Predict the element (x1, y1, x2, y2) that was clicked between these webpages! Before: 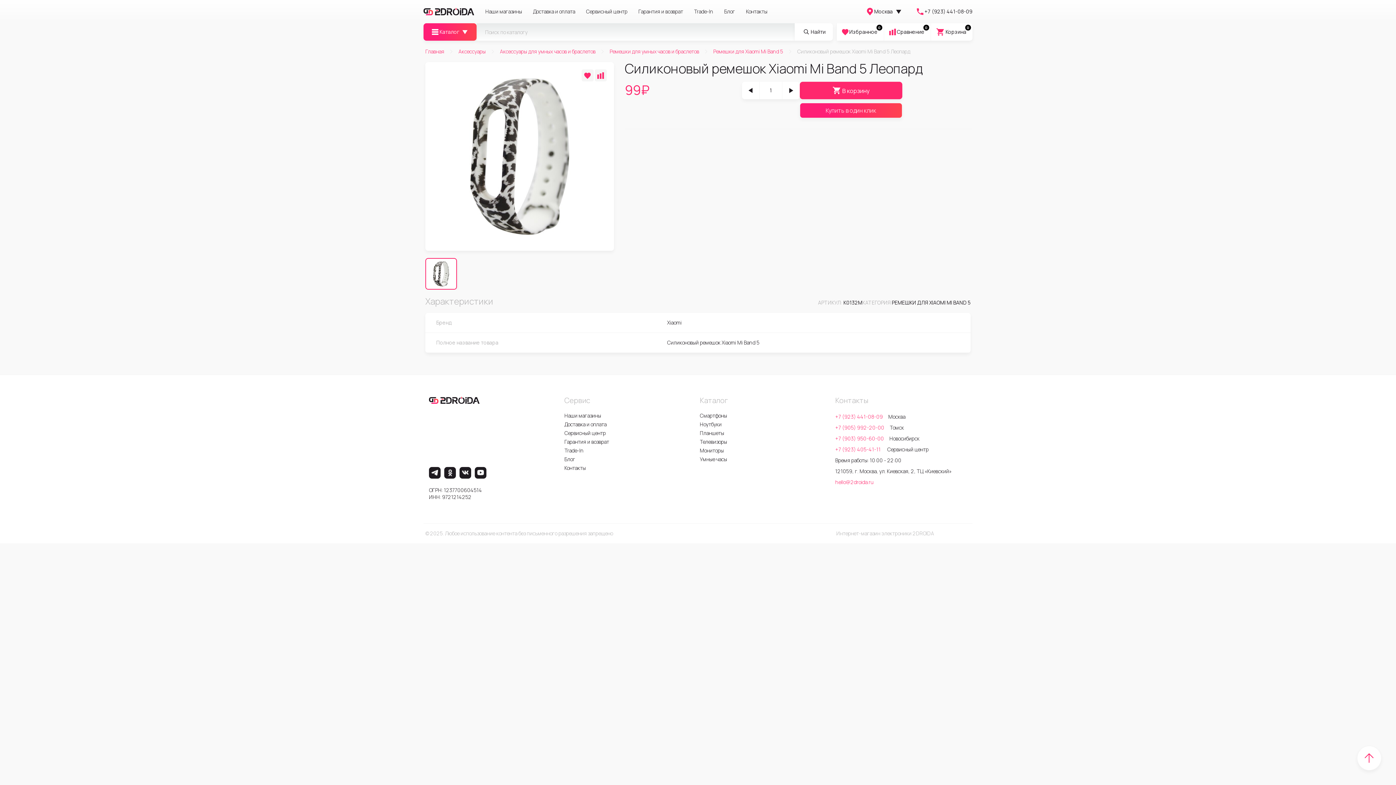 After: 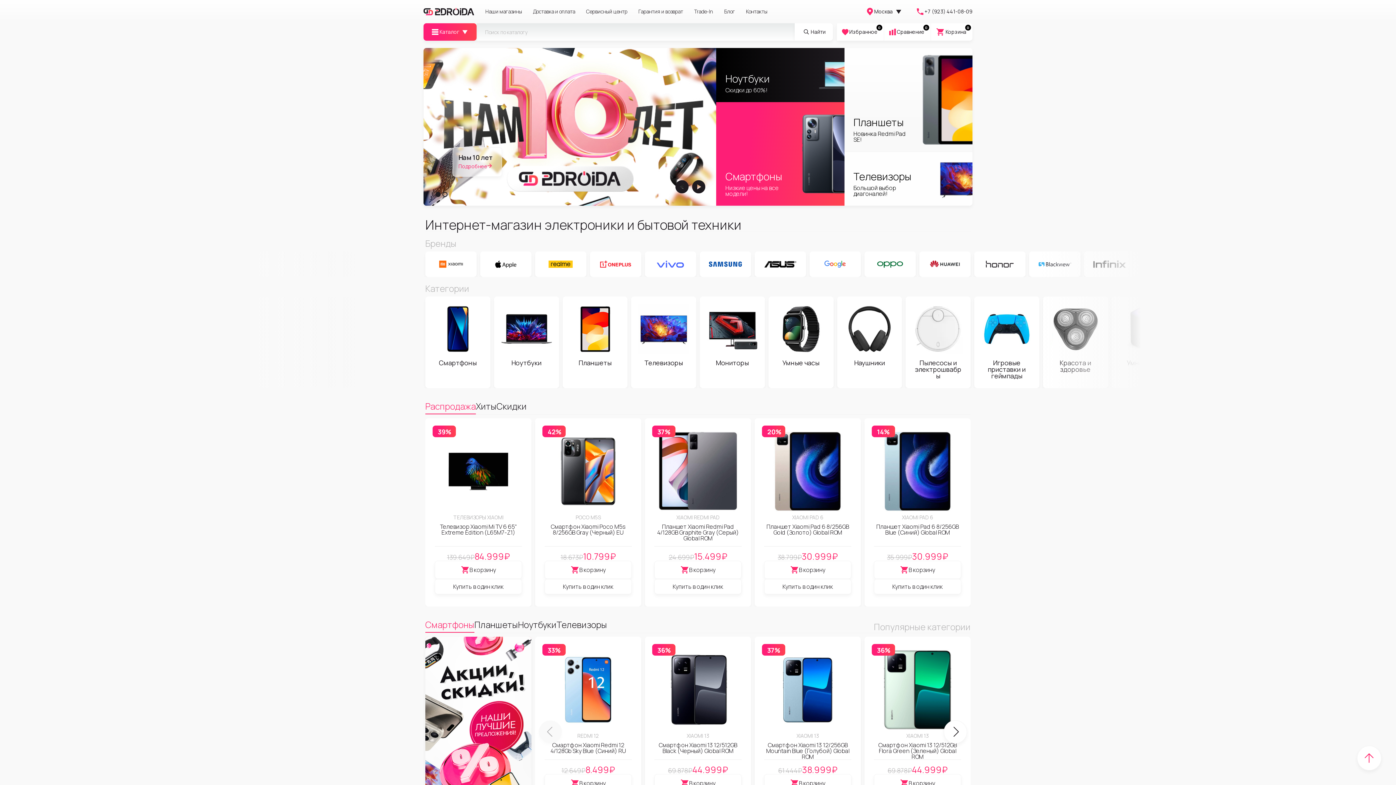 Action: bbox: (429, 396, 480, 403)